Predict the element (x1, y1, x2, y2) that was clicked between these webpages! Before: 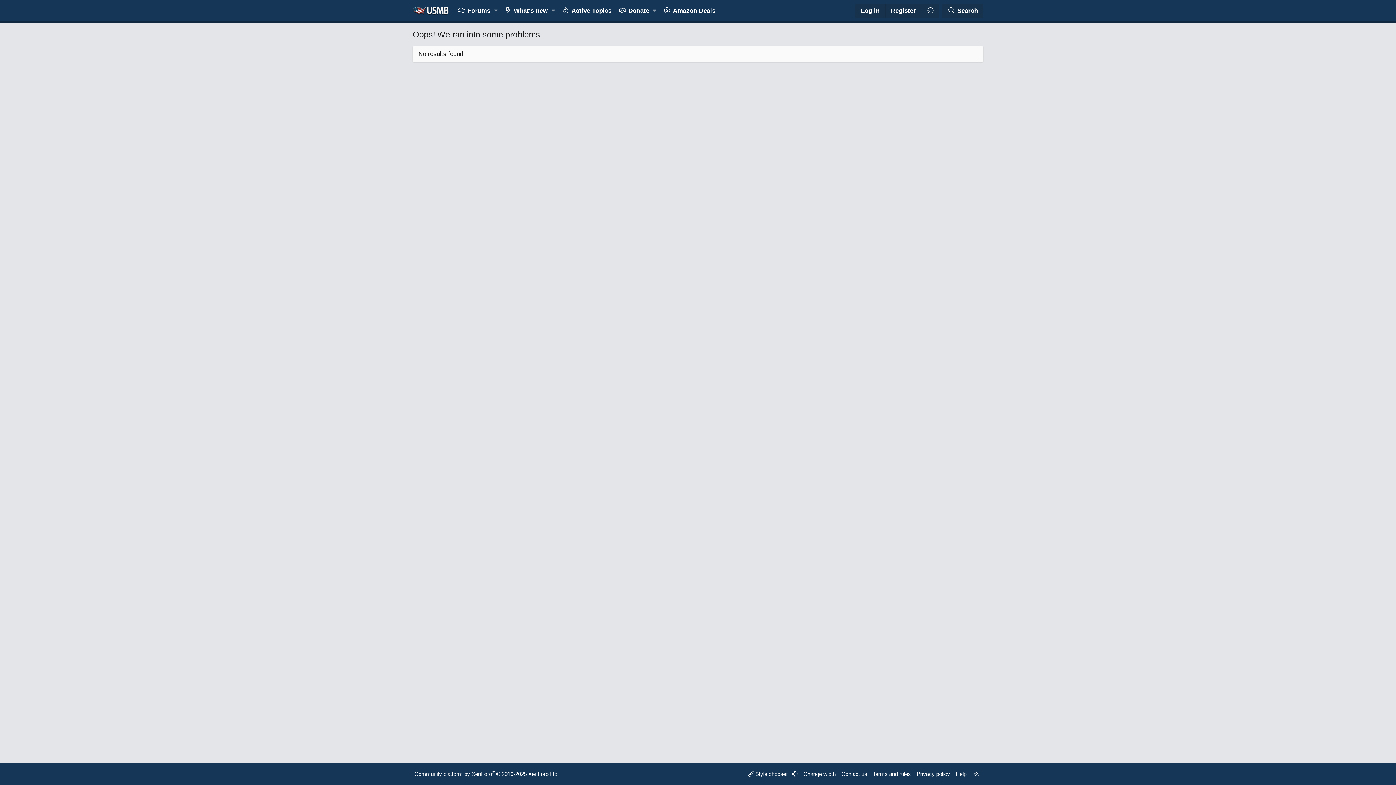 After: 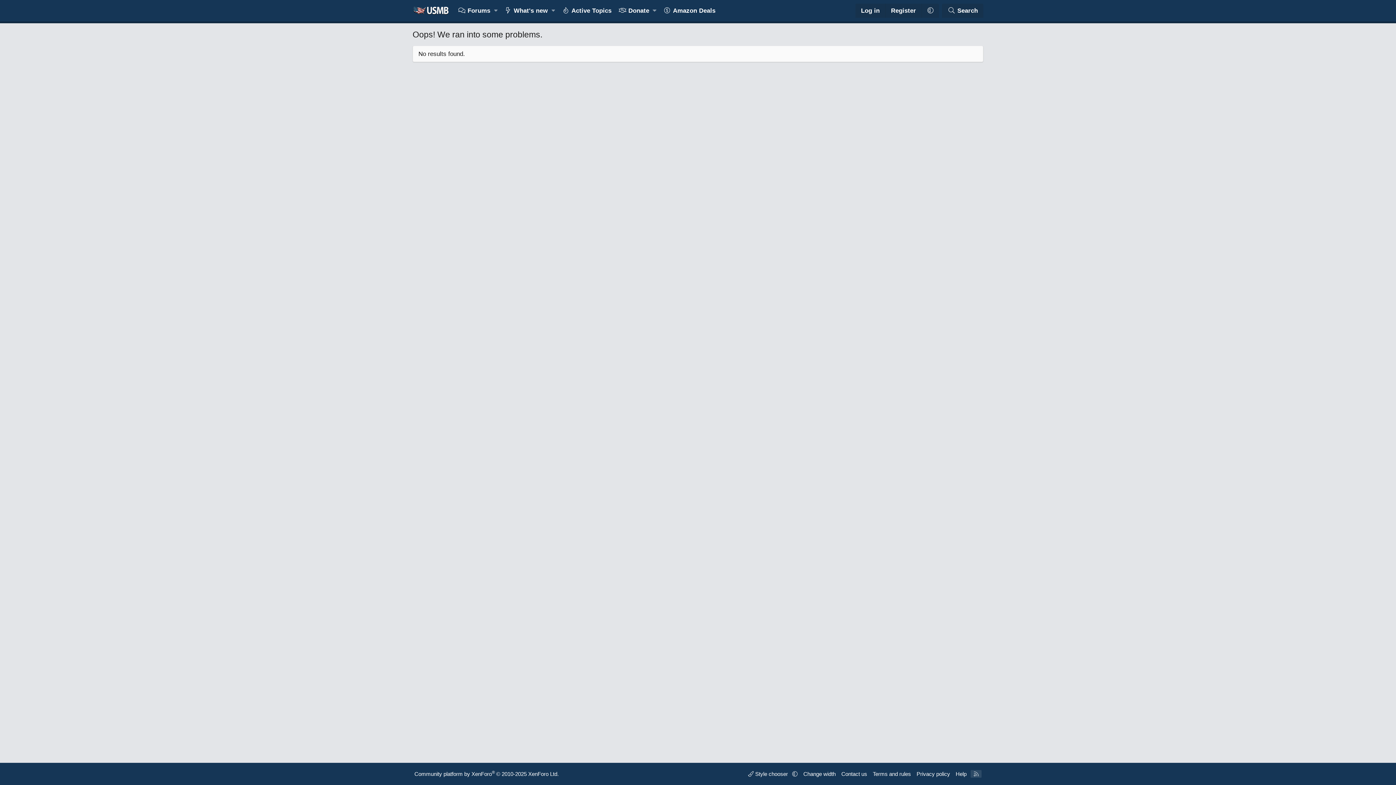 Action: bbox: (971, 770, 981, 778) label: RSS